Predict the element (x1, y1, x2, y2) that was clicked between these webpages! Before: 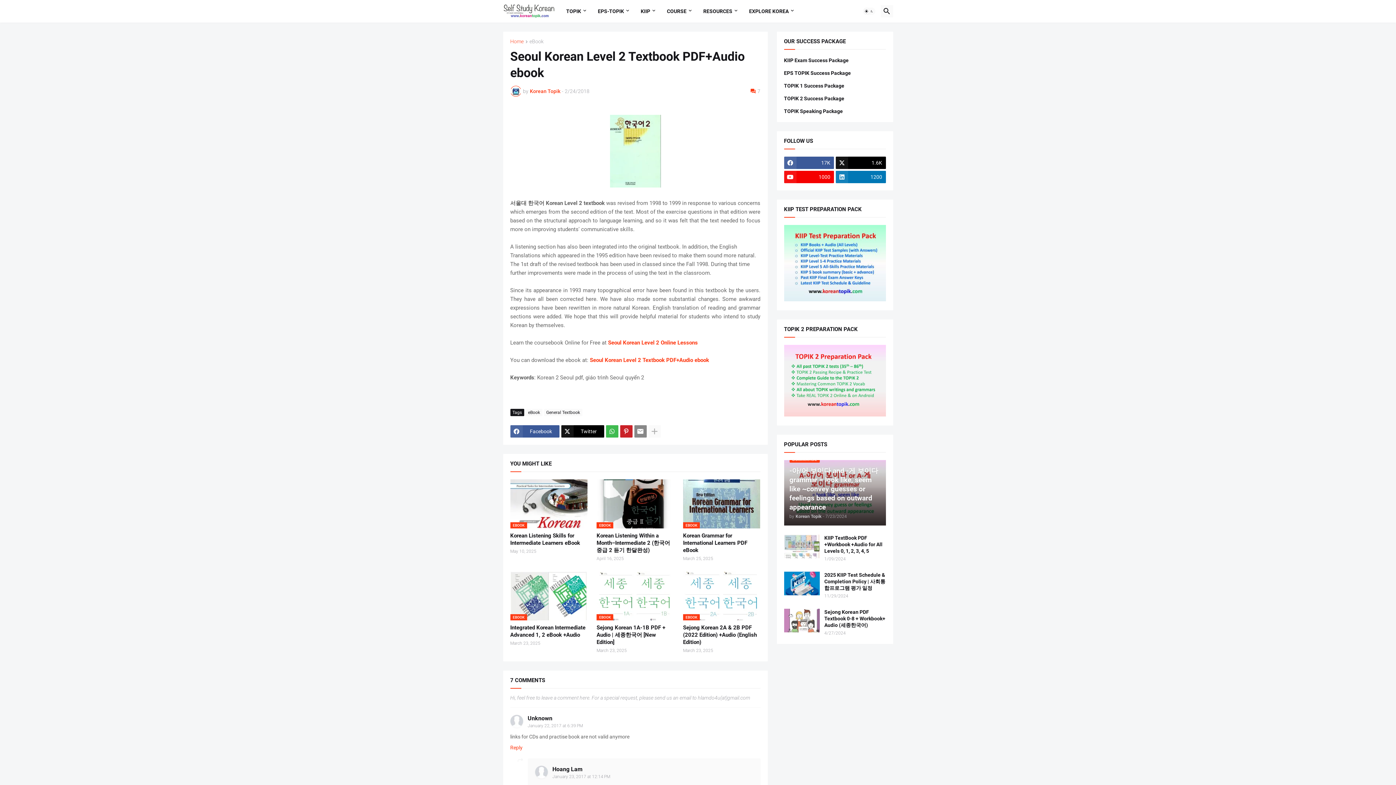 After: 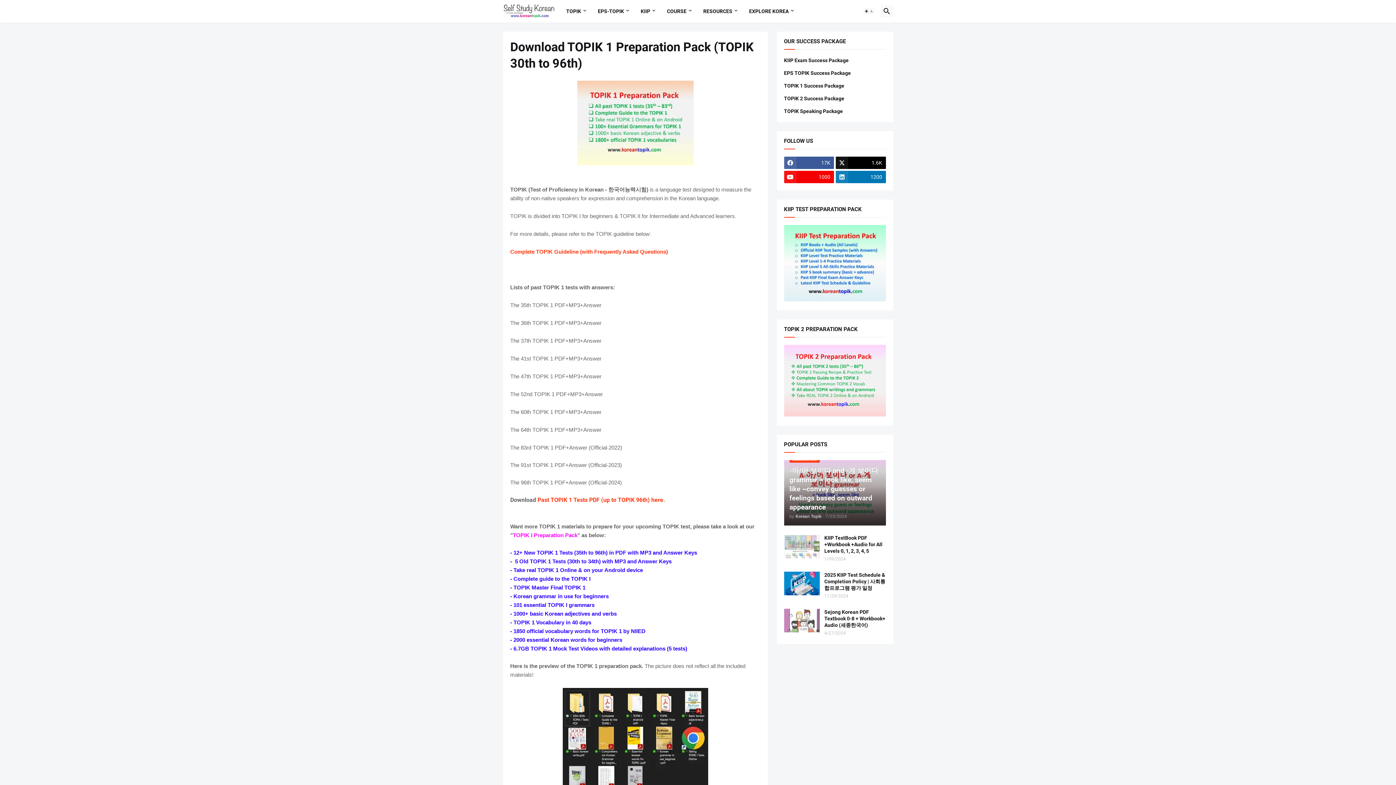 Action: bbox: (784, 79, 886, 92) label: TOPIK 1 Success Package